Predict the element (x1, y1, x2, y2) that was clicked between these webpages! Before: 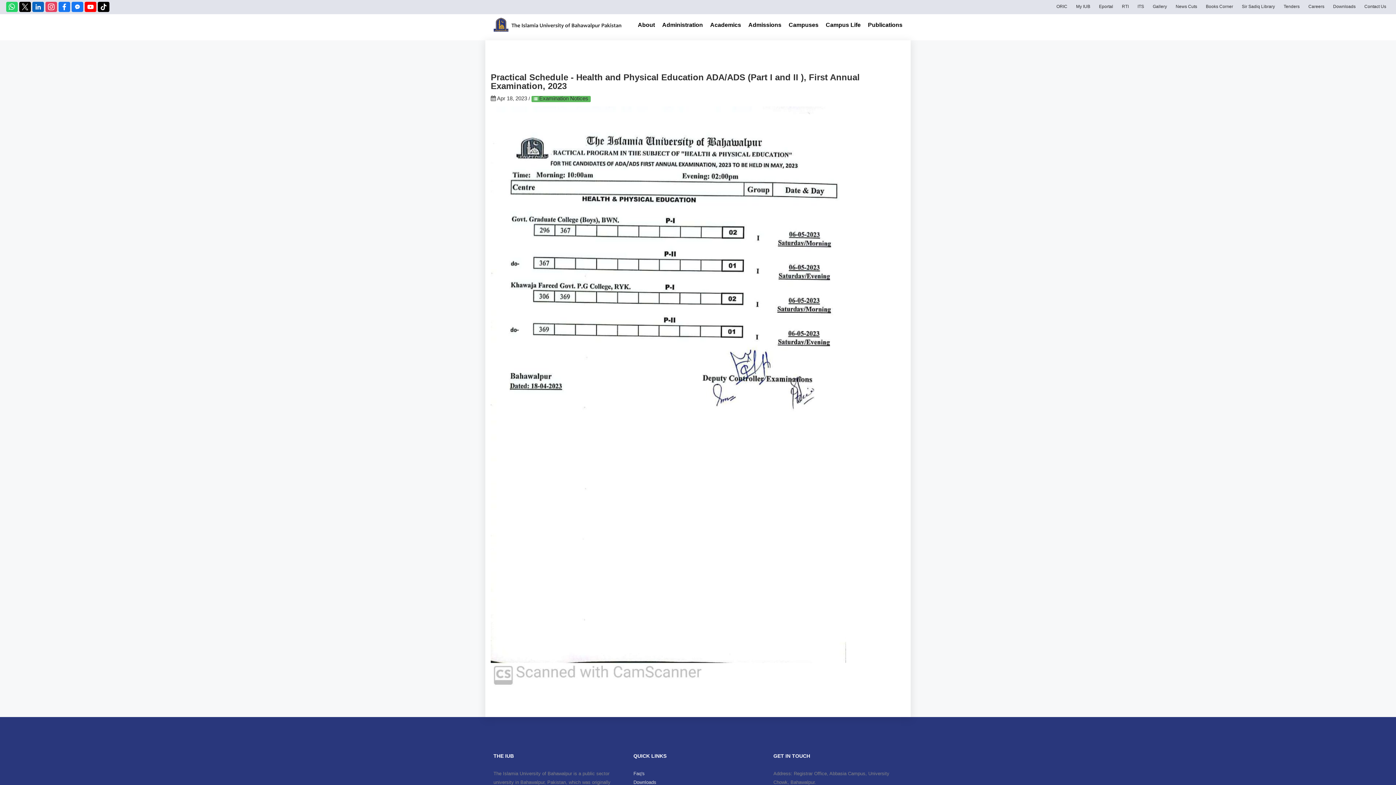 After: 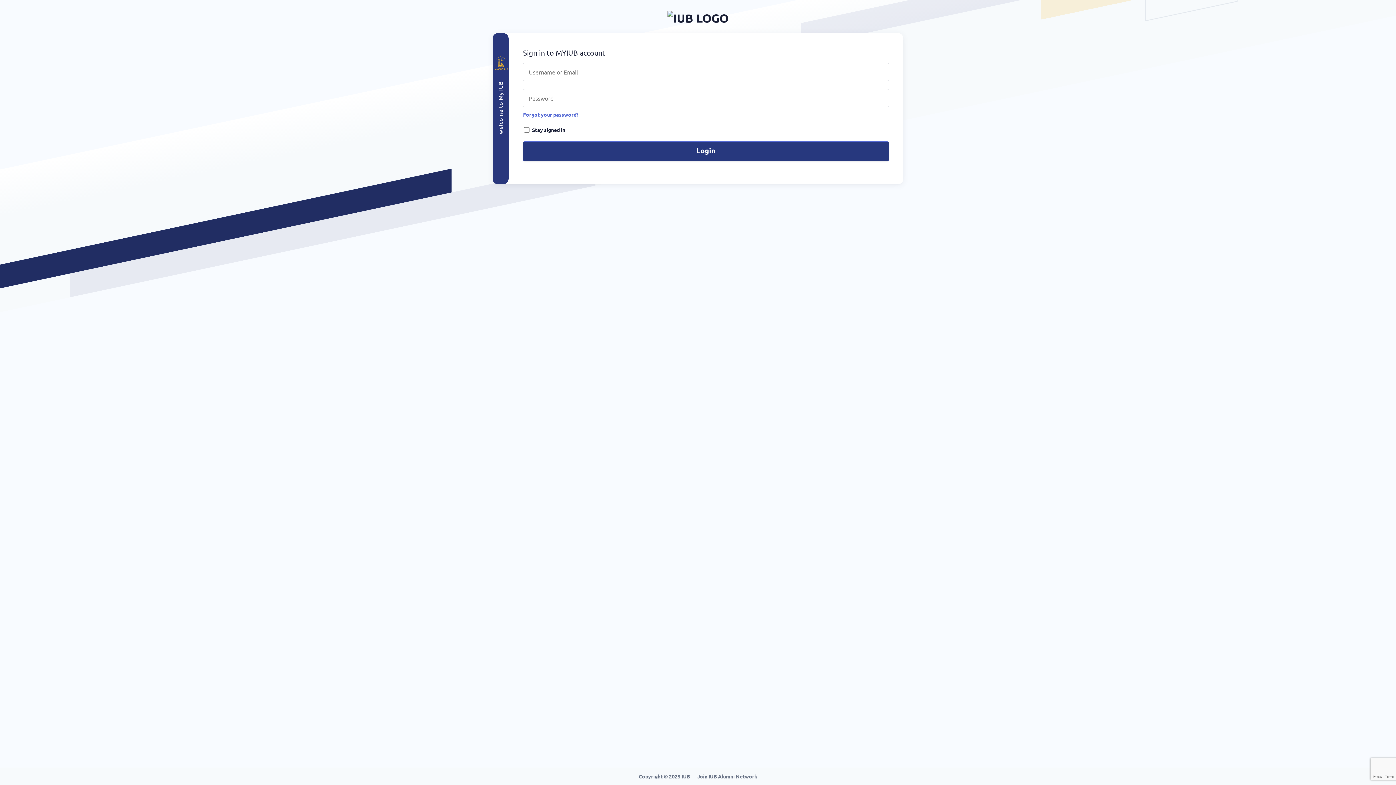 Action: label: My IUB bbox: (1072, 1, 1094, 11)